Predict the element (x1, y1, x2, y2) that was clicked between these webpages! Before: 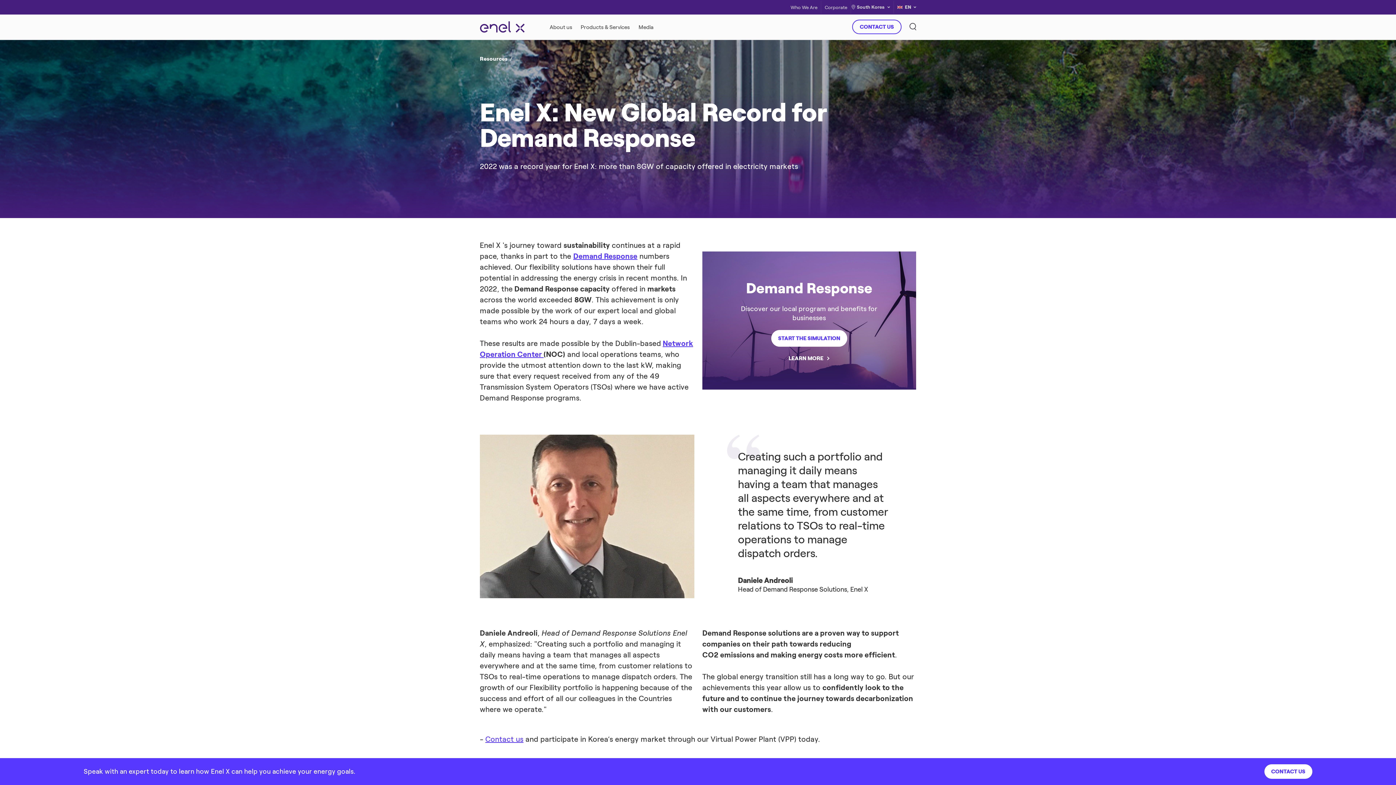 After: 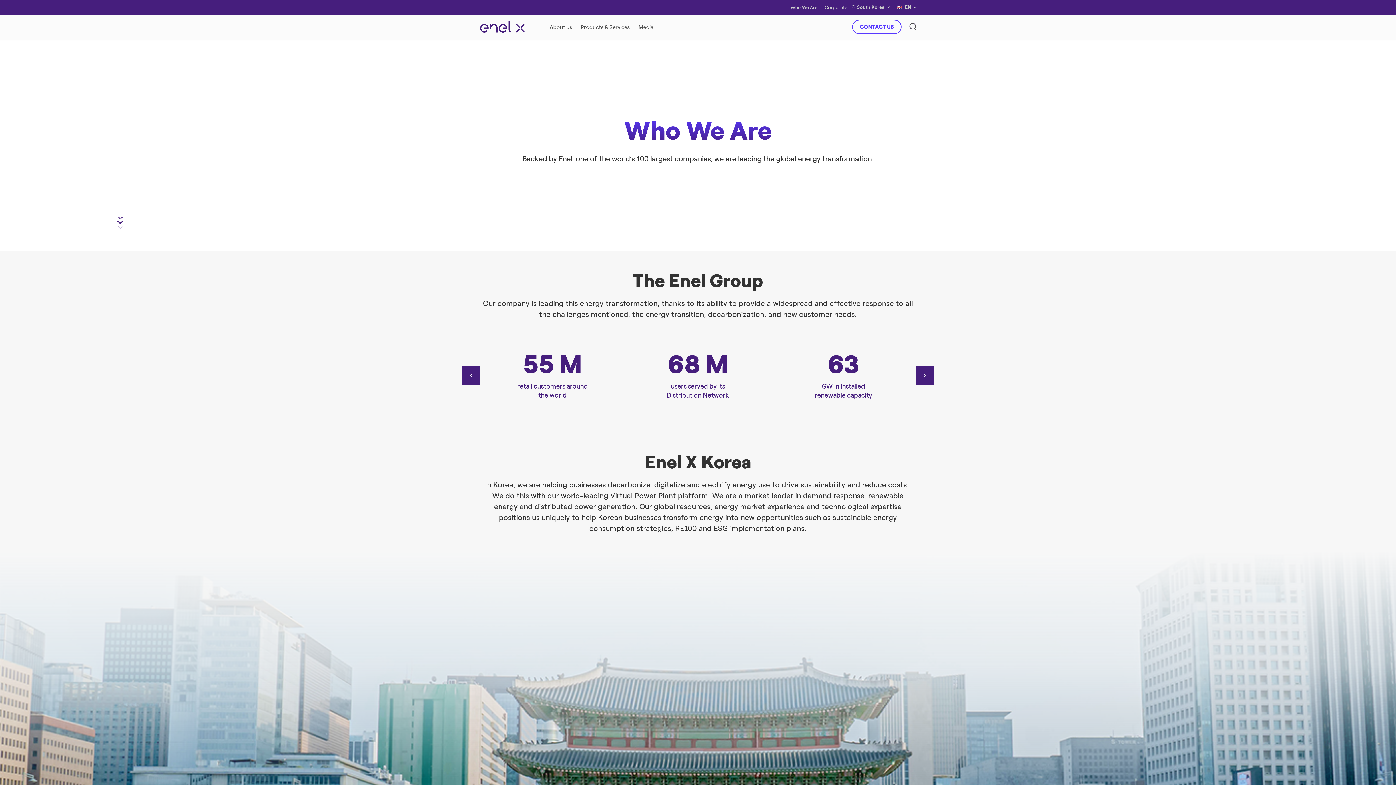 Action: bbox: (790, 4, 817, 9) label: Who We Are